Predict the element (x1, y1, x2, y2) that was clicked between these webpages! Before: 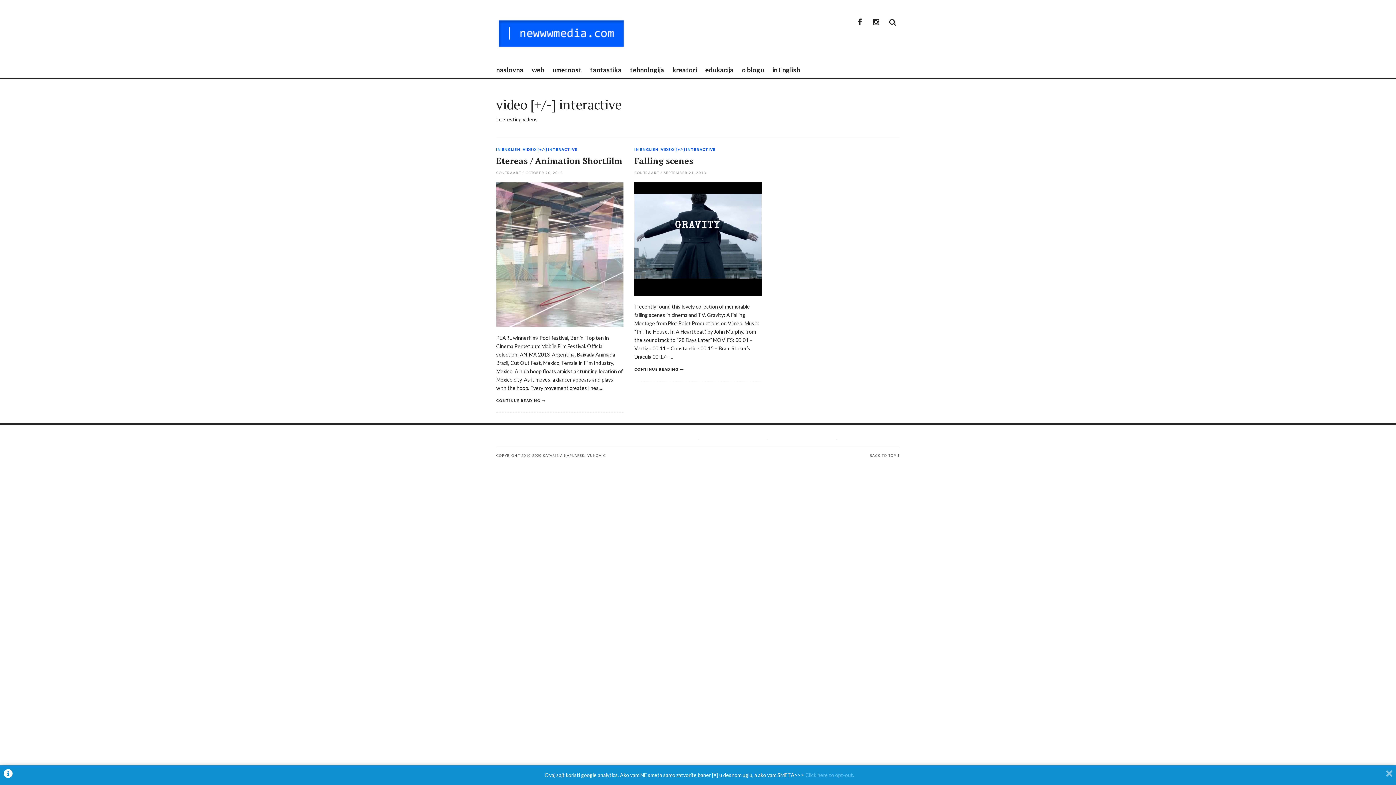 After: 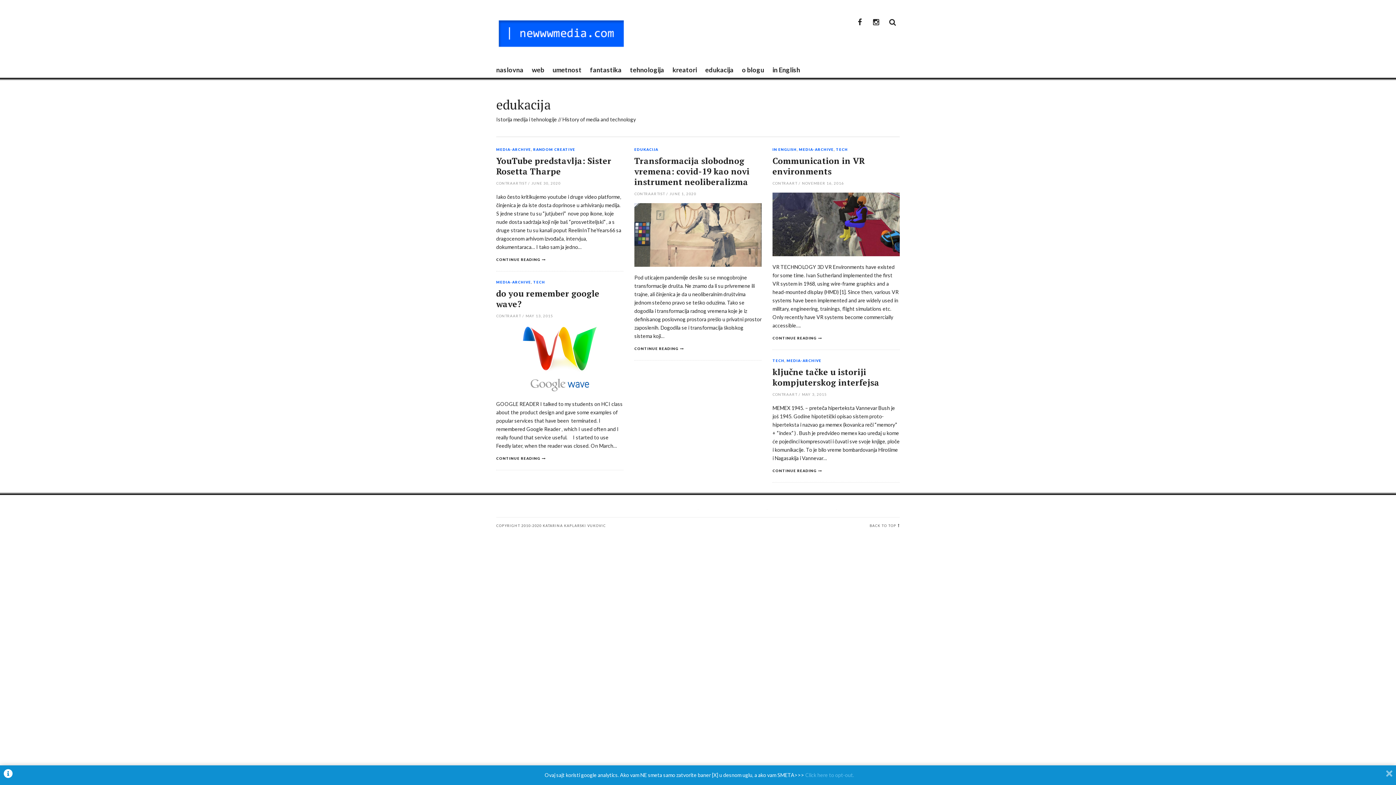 Action: bbox: (705, 61, 733, 79) label: edukacija